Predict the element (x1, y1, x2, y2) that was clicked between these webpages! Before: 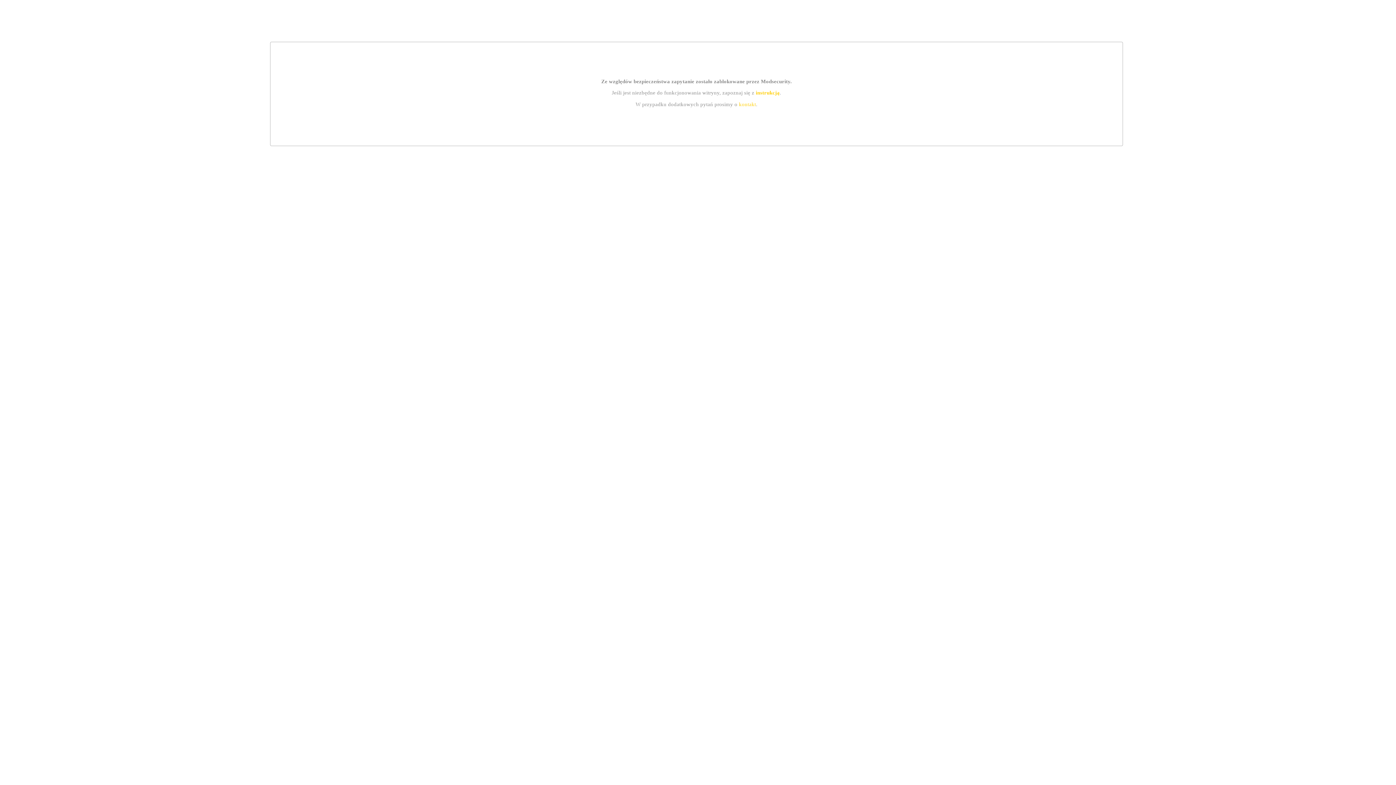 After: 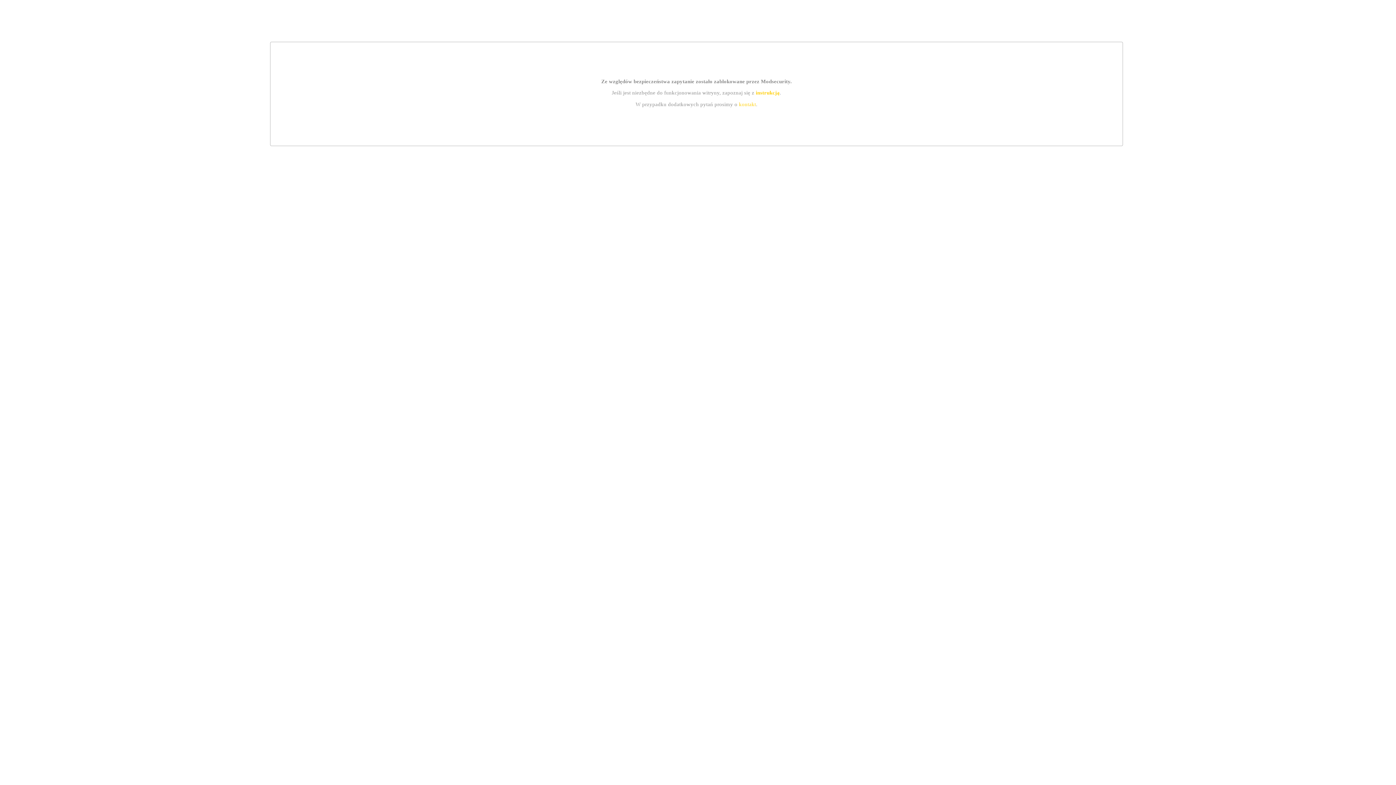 Action: bbox: (755, 89, 779, 95) label: instrukcją